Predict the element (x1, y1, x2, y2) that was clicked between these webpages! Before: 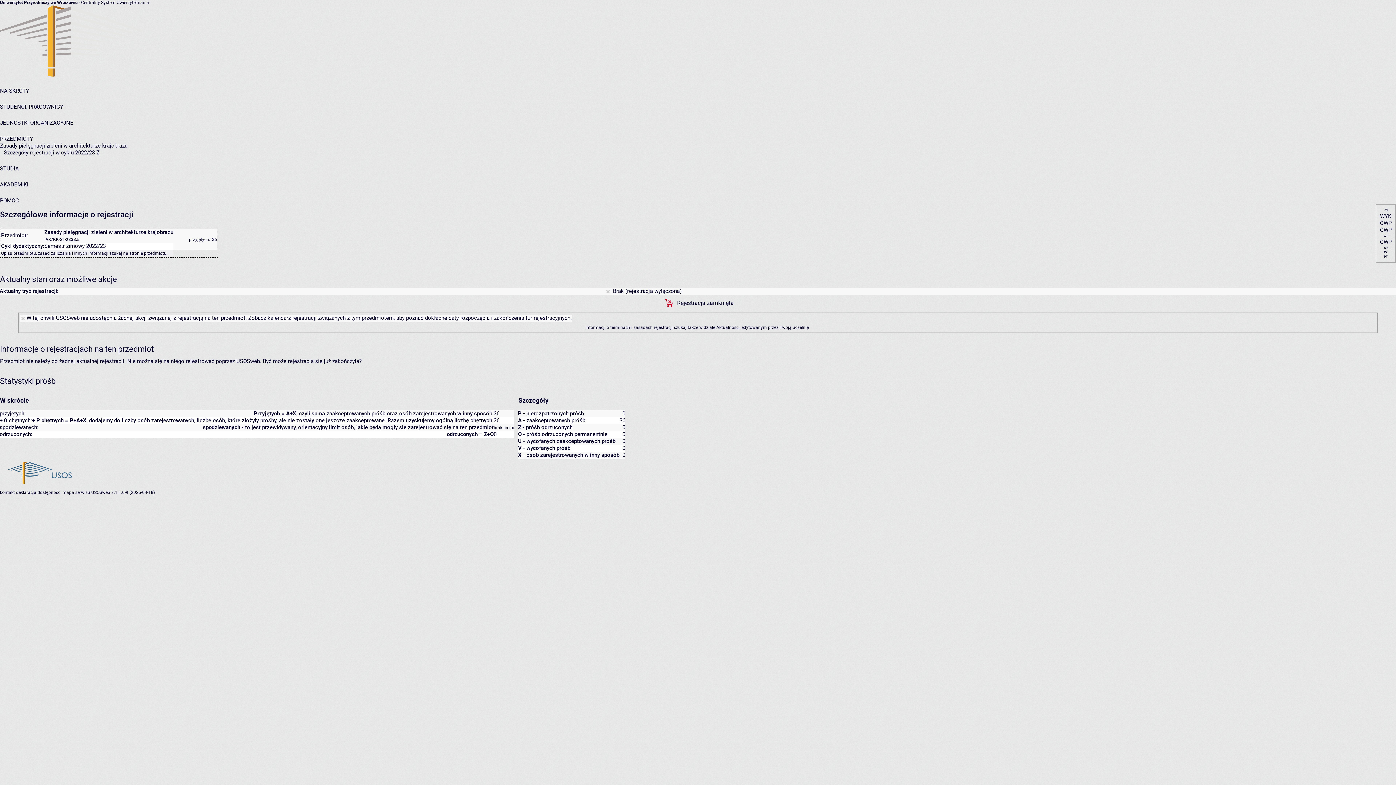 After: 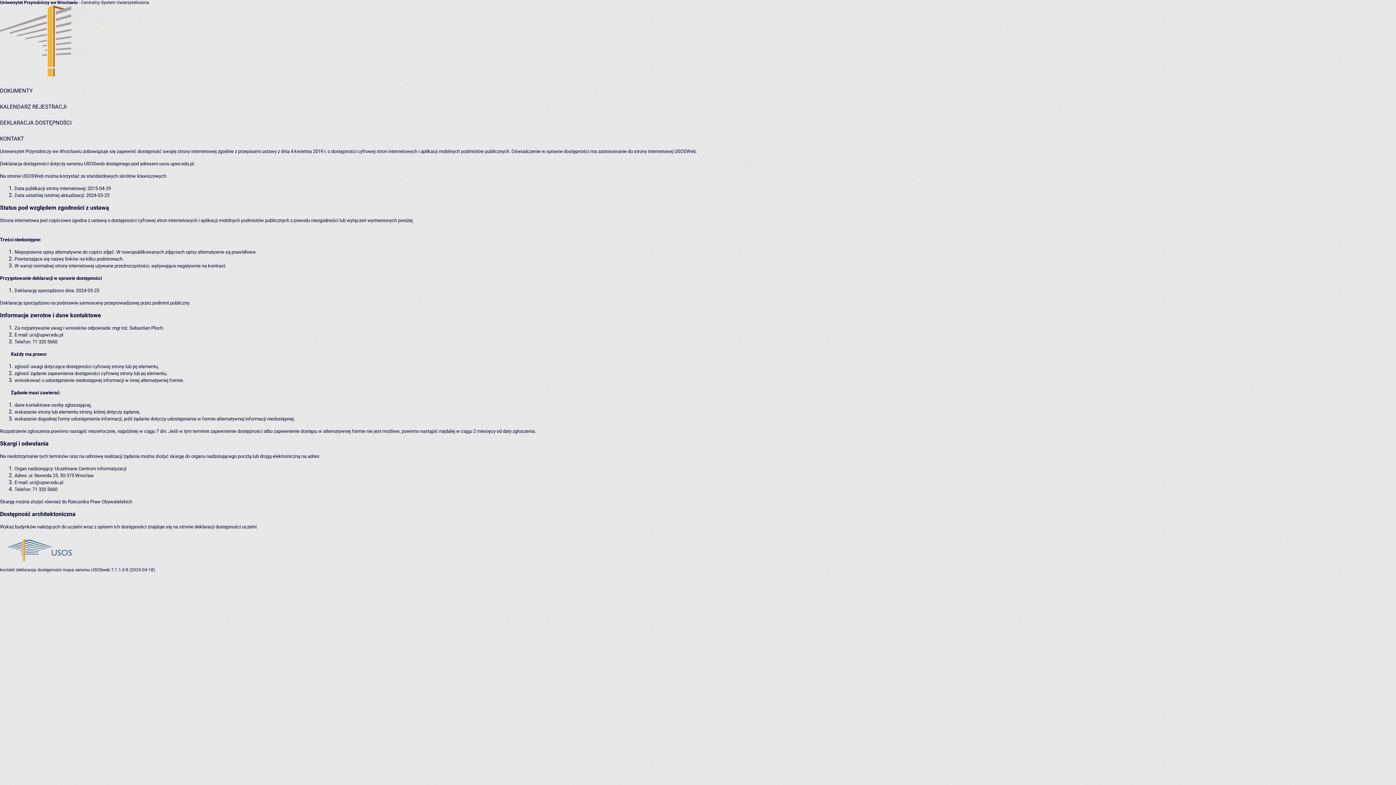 Action: label: deklaracja dostępności bbox: (16, 490, 61, 495)